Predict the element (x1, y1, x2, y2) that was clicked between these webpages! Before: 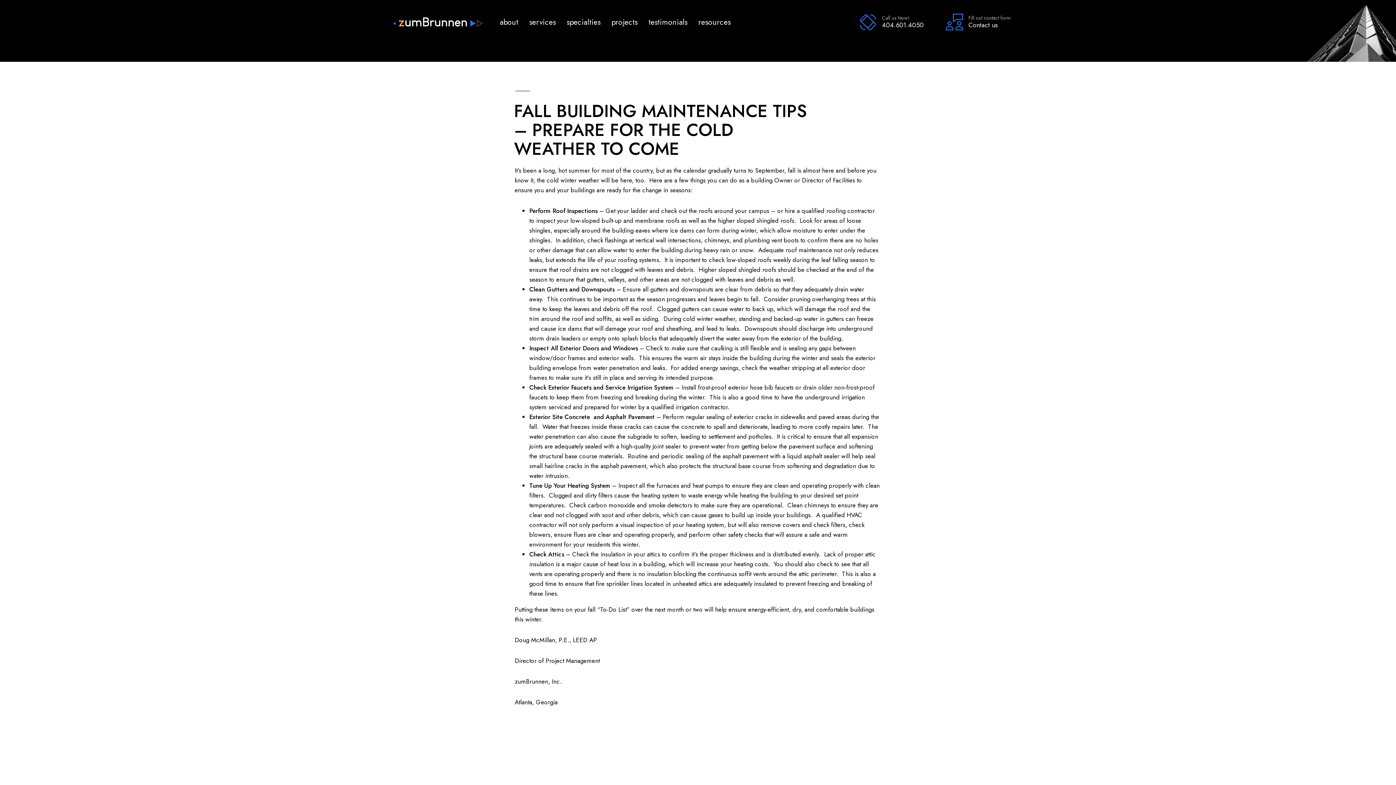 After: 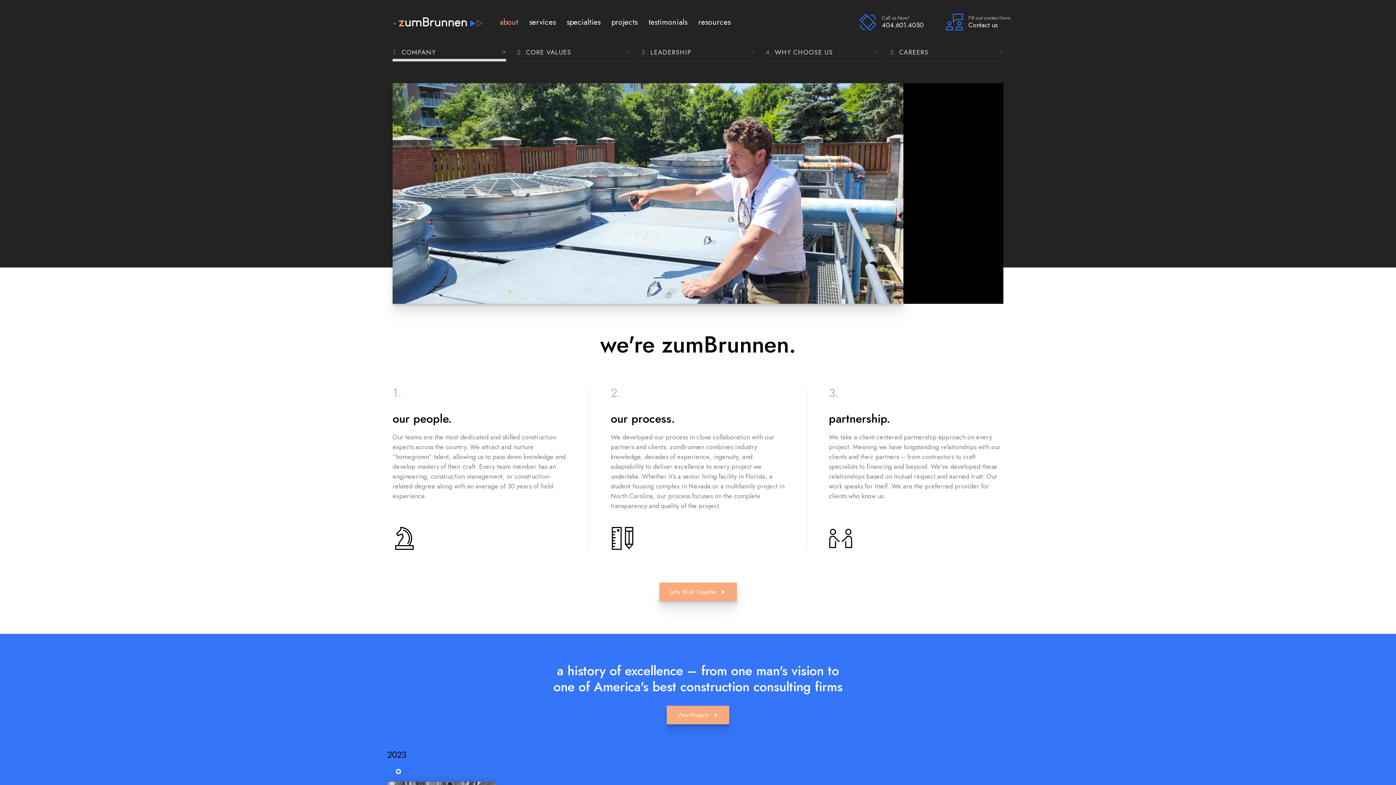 Action: bbox: (500, 17, 518, 26) label: about